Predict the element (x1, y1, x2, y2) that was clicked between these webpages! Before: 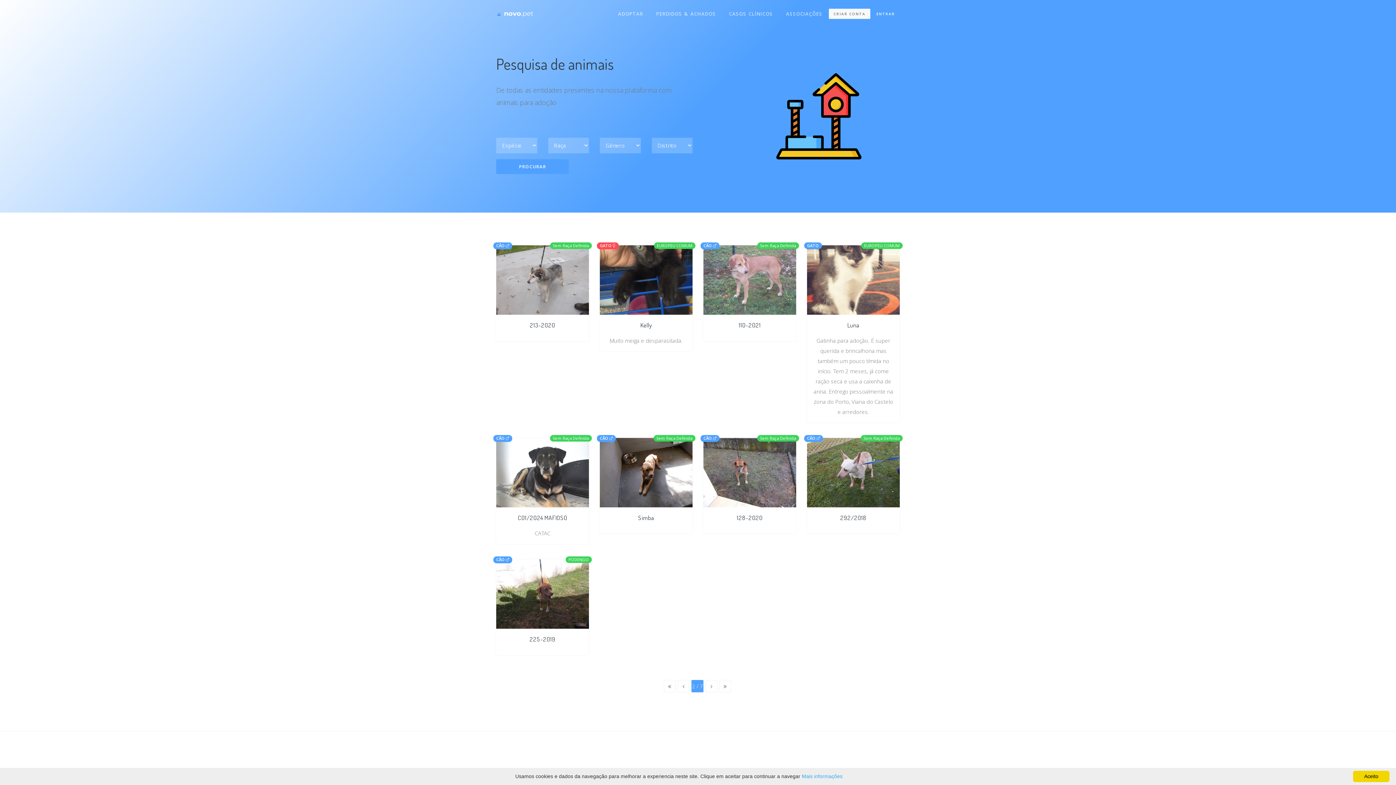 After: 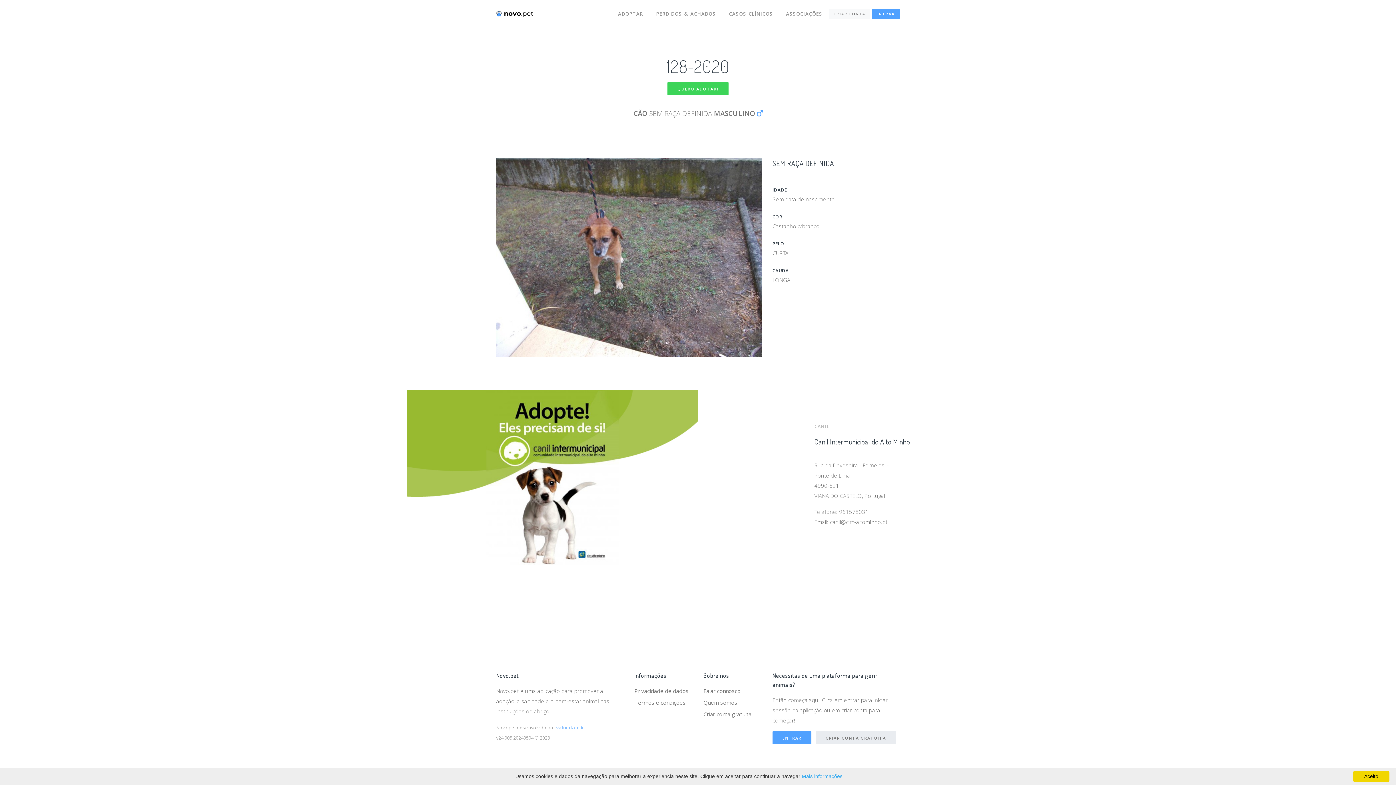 Action: label: 128-2020 bbox: (737, 514, 762, 521)